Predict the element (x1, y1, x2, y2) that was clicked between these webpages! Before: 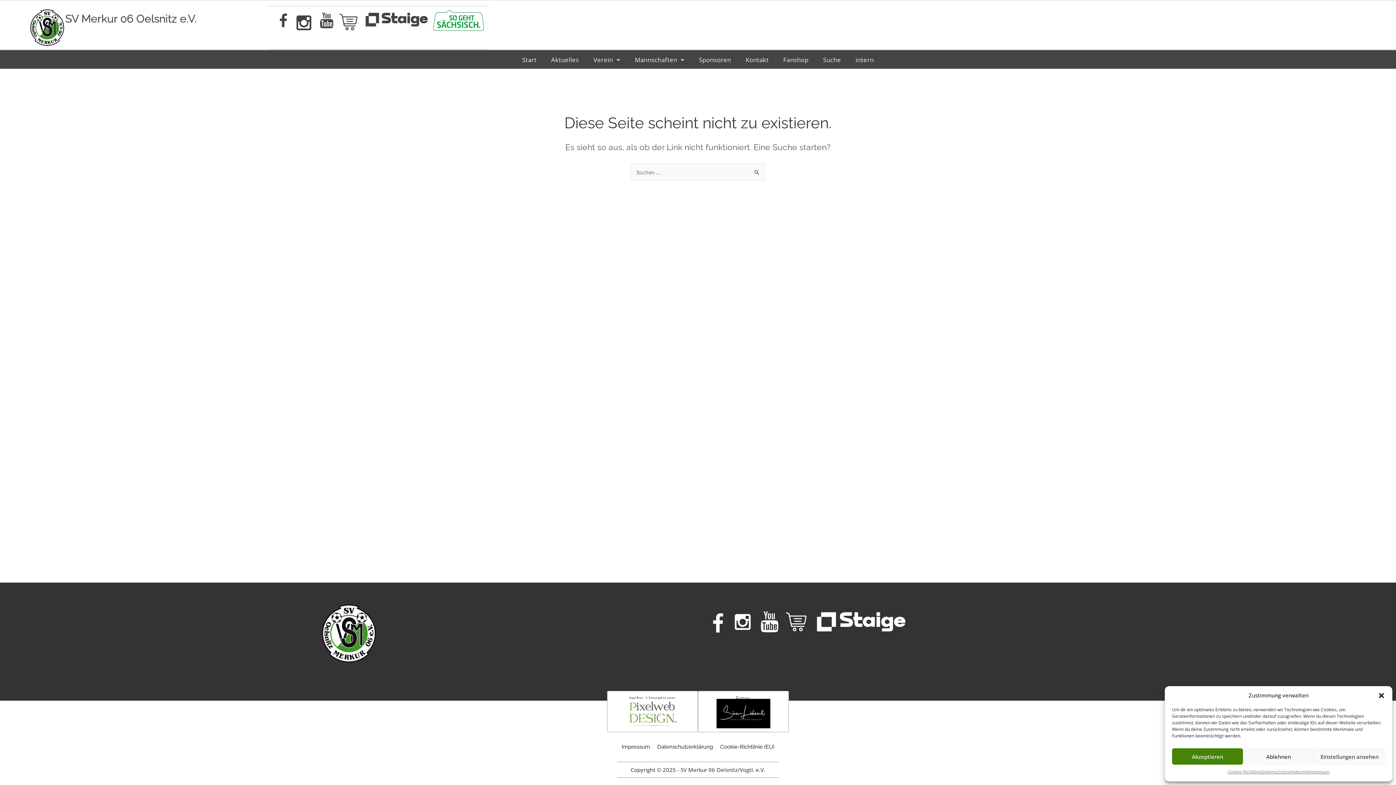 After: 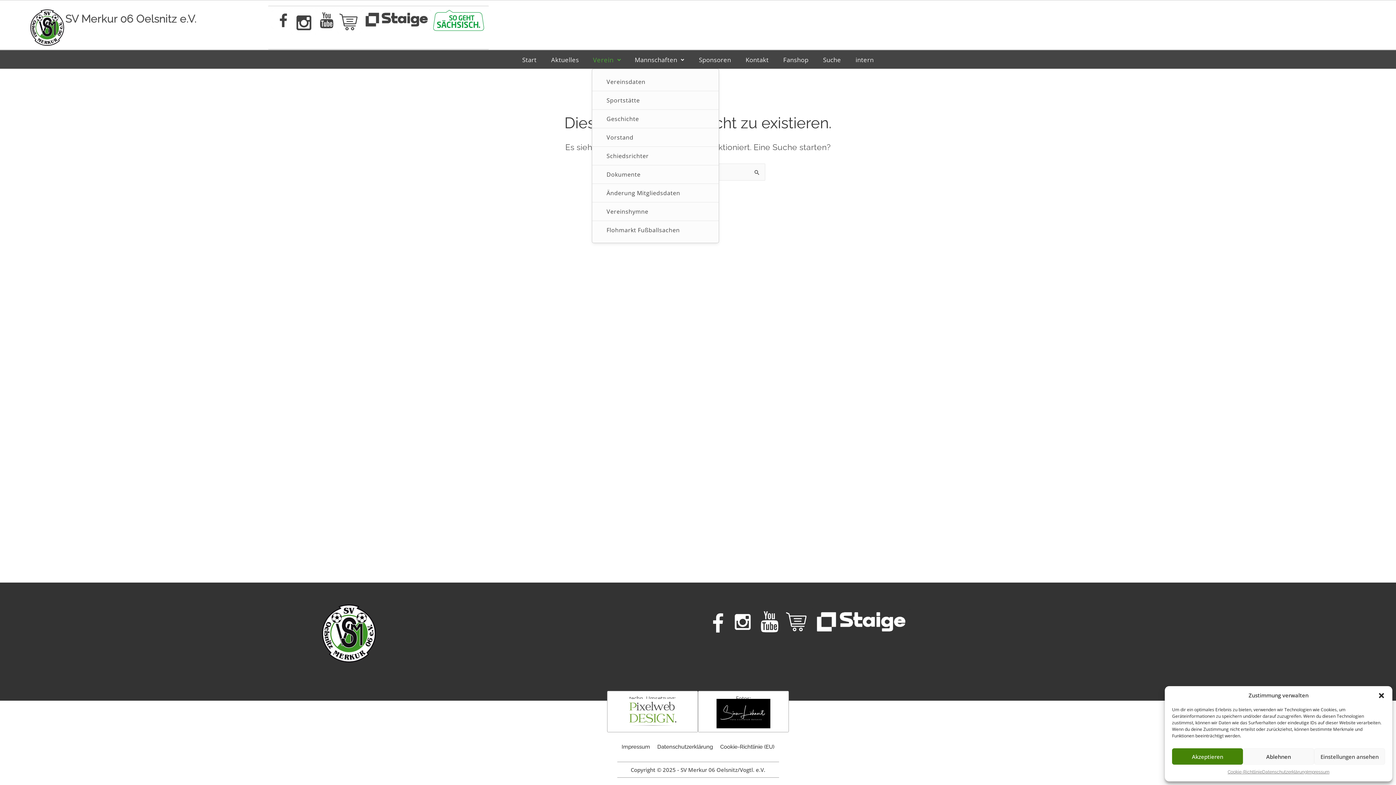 Action: bbox: (591, 50, 622, 68) label: Verein